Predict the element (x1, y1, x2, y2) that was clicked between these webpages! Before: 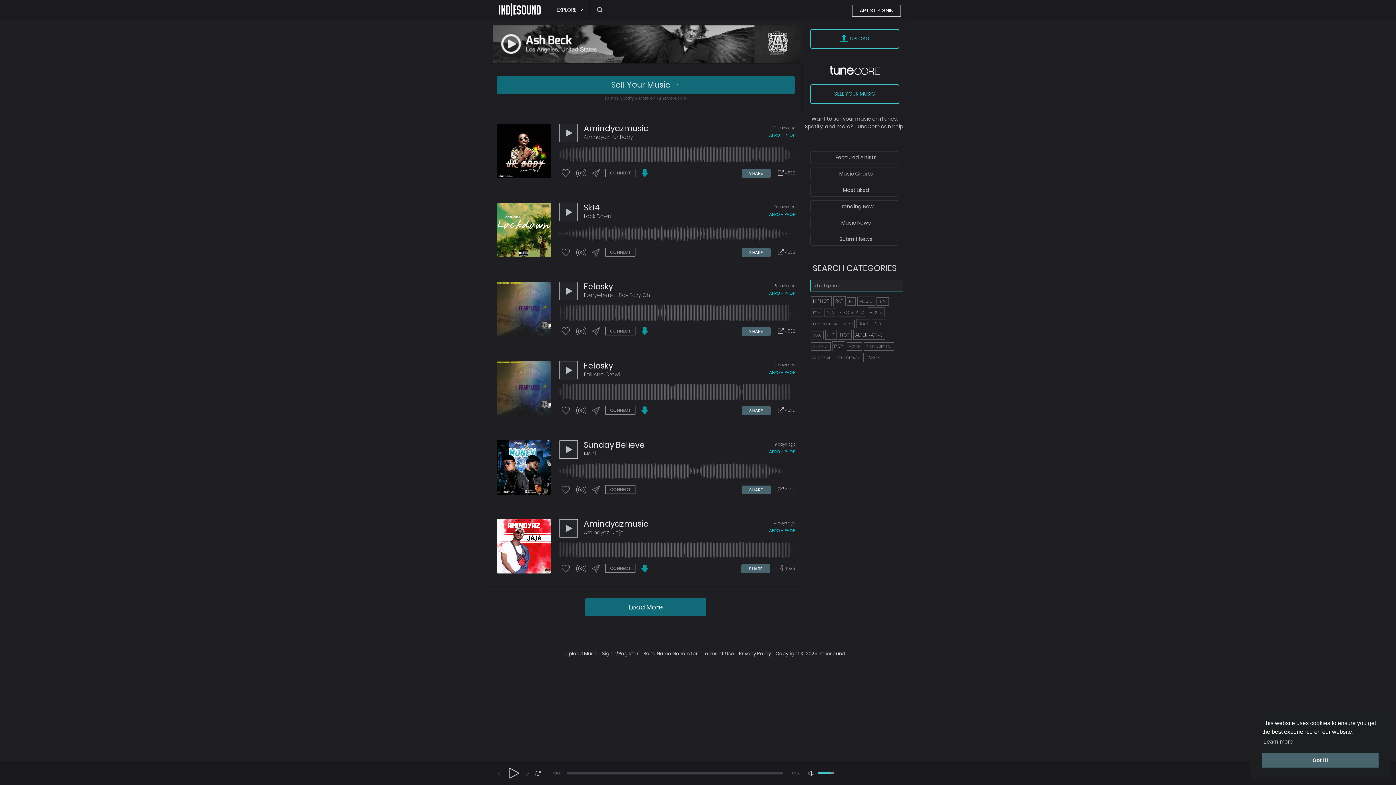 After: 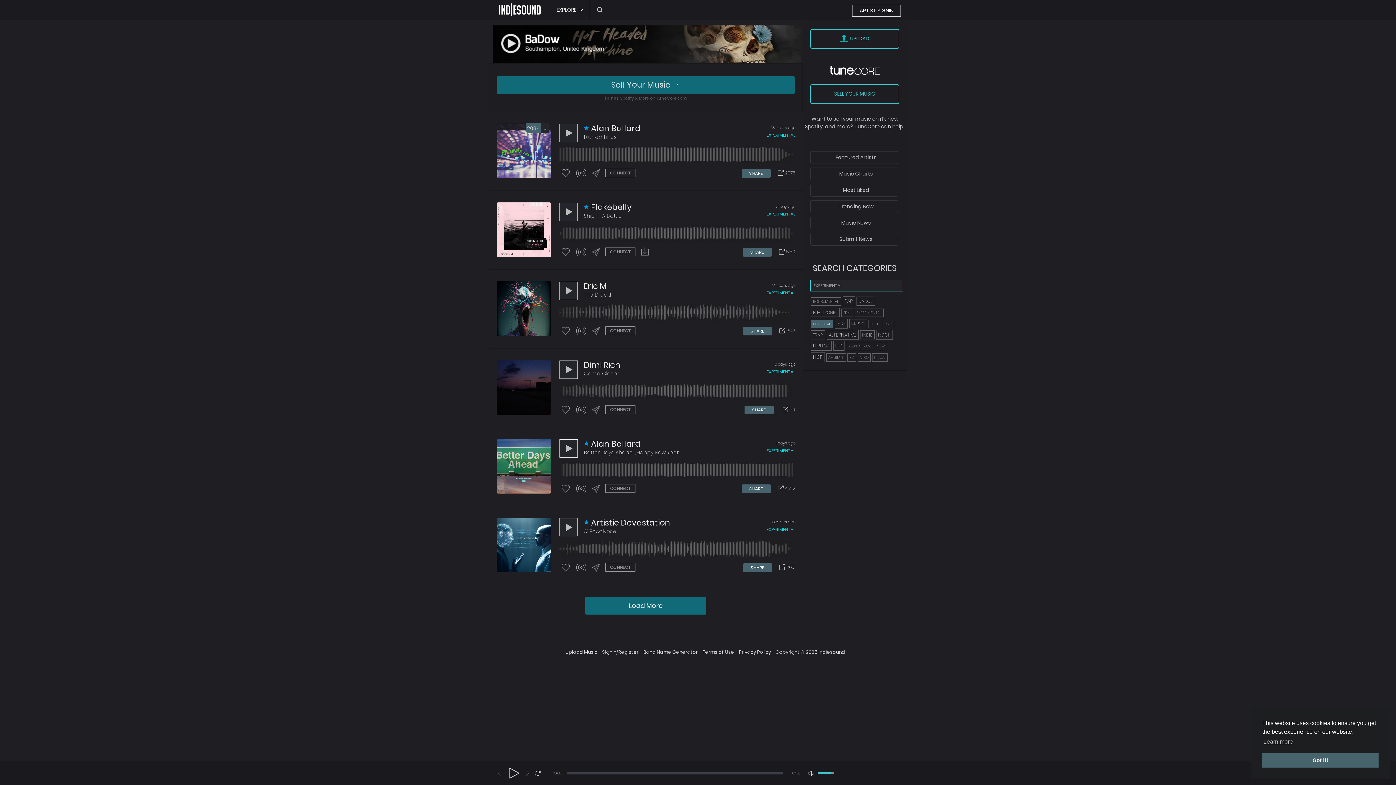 Action: bbox: (811, 319, 840, 328) label: EXPERIMENTAL